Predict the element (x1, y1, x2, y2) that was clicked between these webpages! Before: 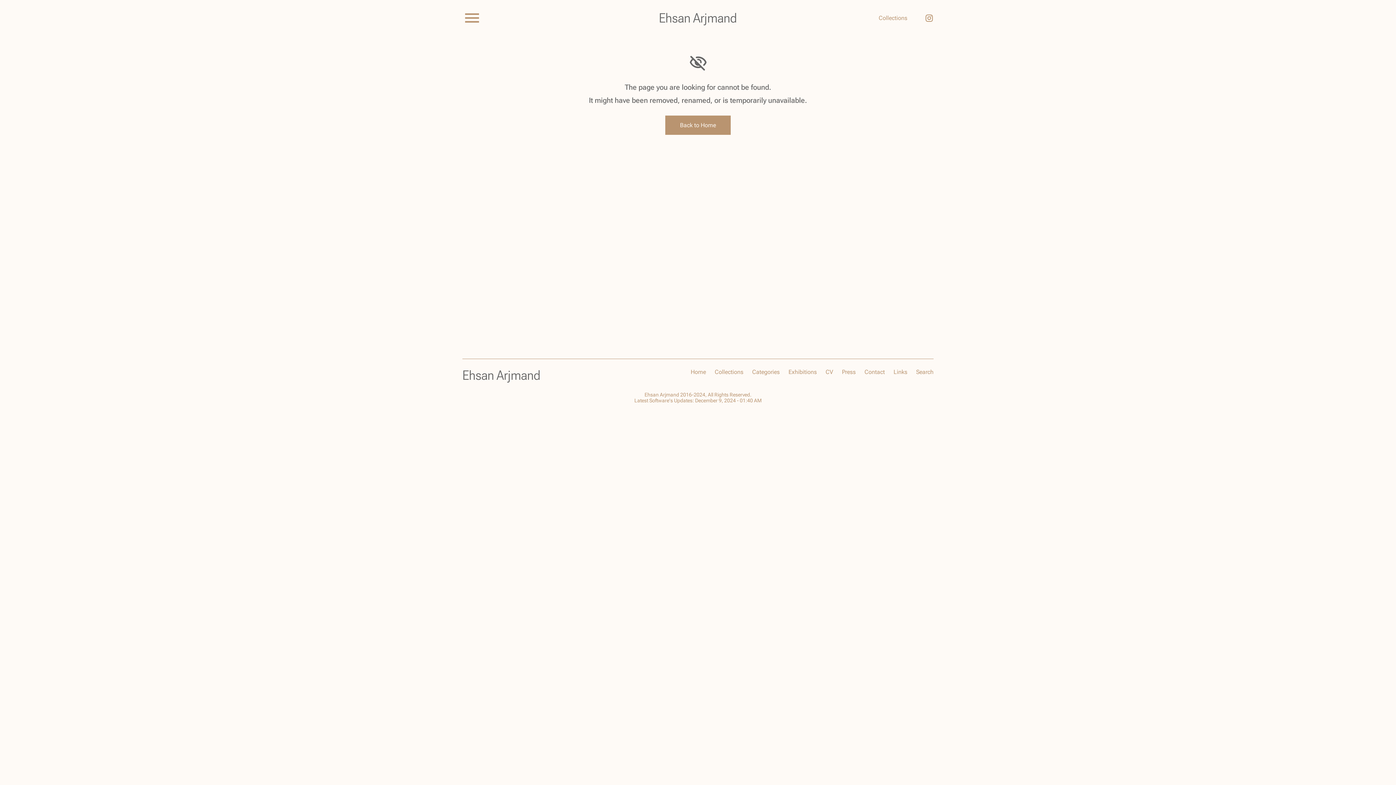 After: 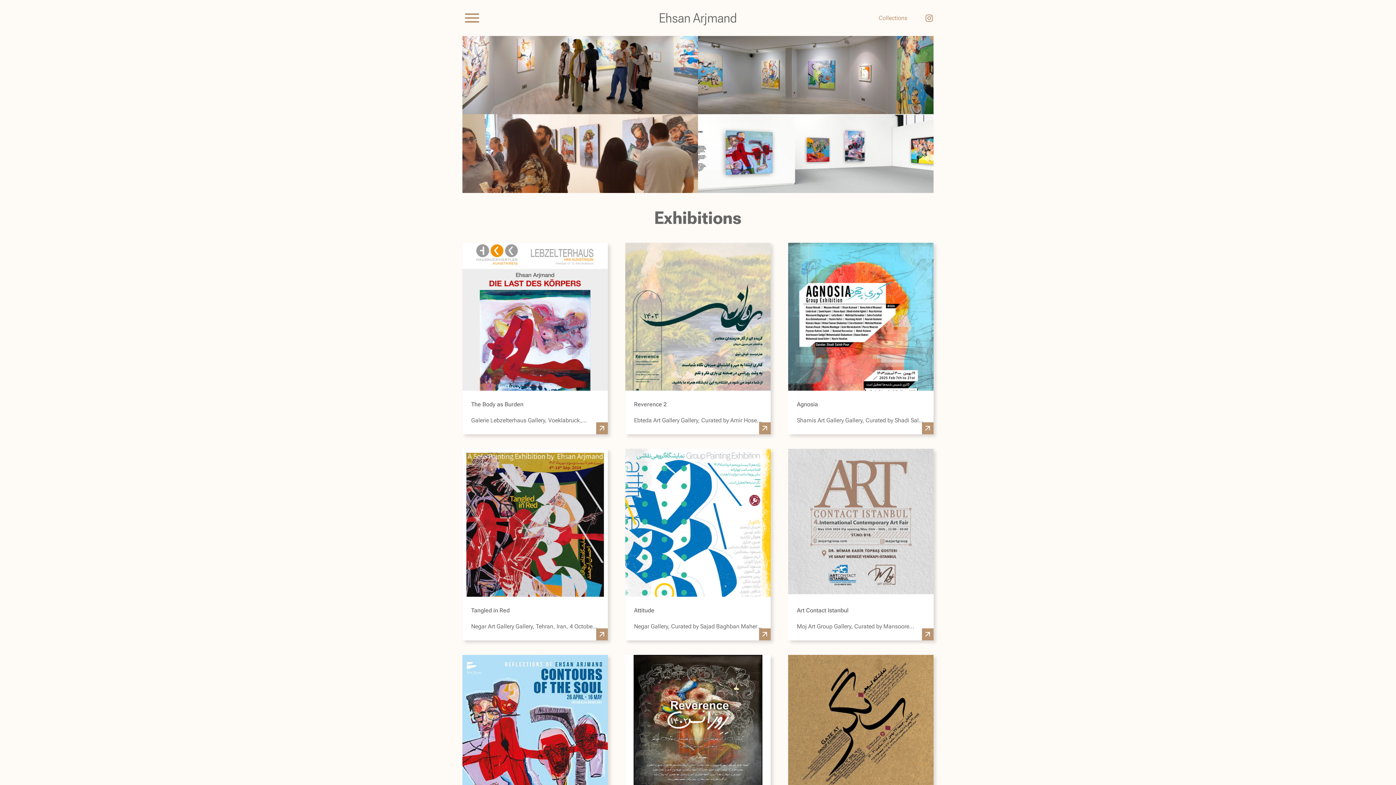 Action: label: Exhibitions bbox: (788, 368, 817, 375)